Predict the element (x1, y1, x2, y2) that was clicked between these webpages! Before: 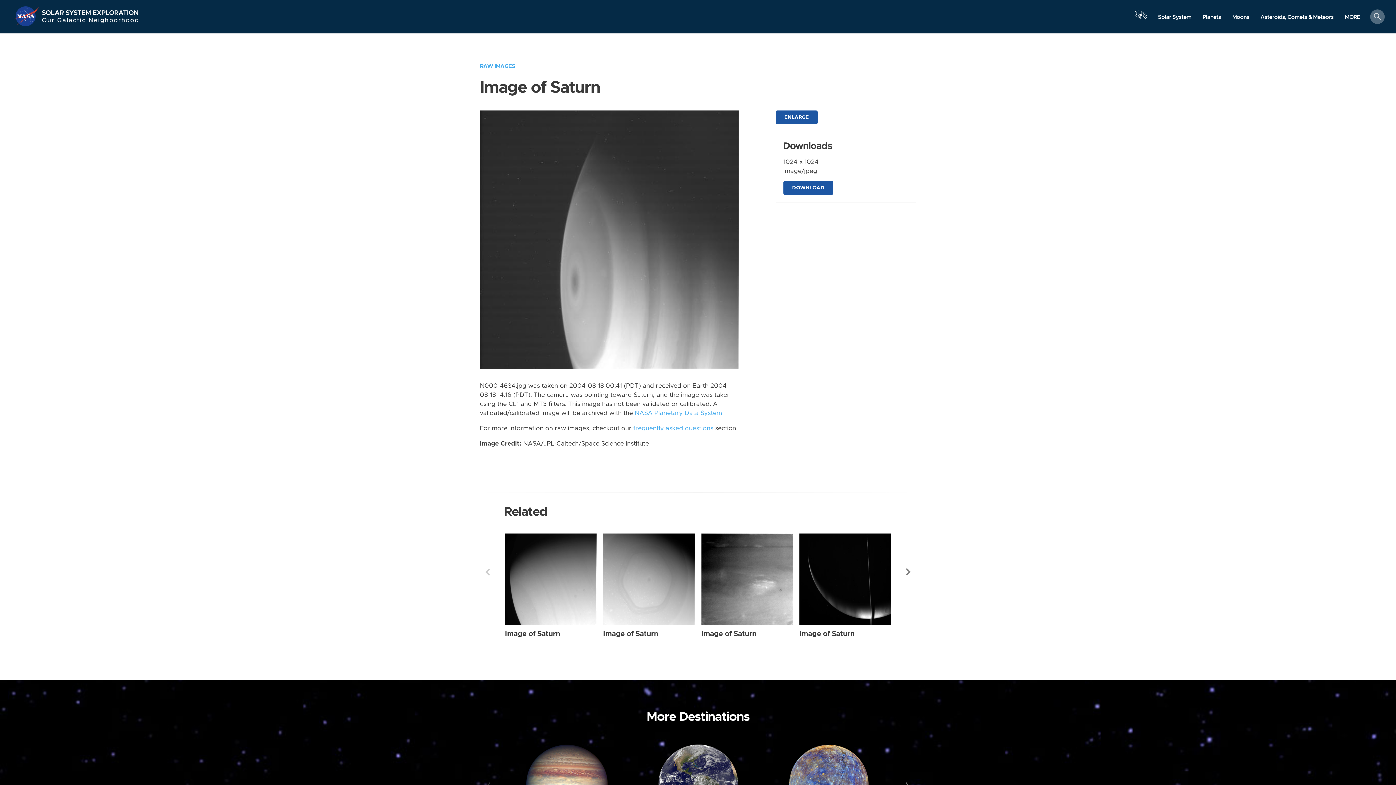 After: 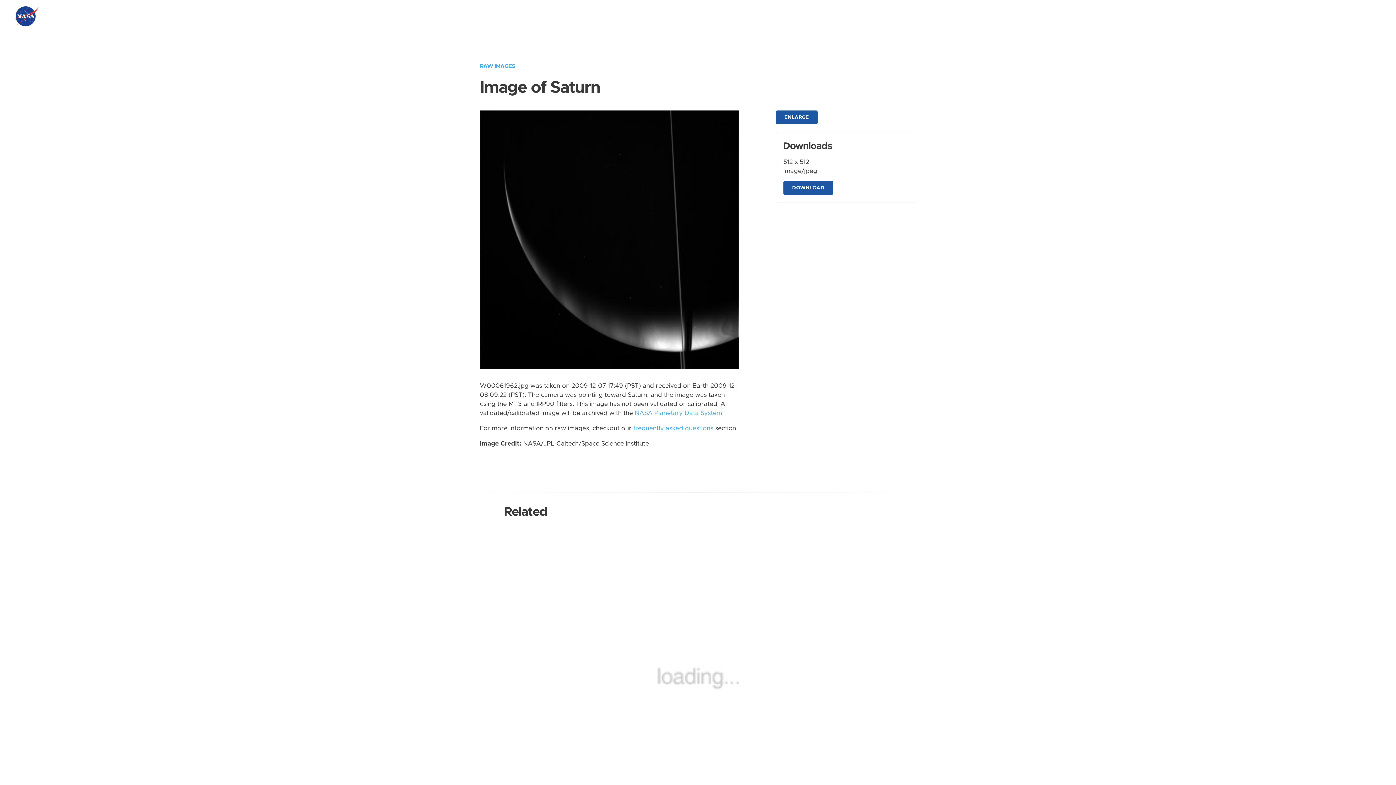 Action: bbox: (799, 630, 854, 637) label: Image of Saturn